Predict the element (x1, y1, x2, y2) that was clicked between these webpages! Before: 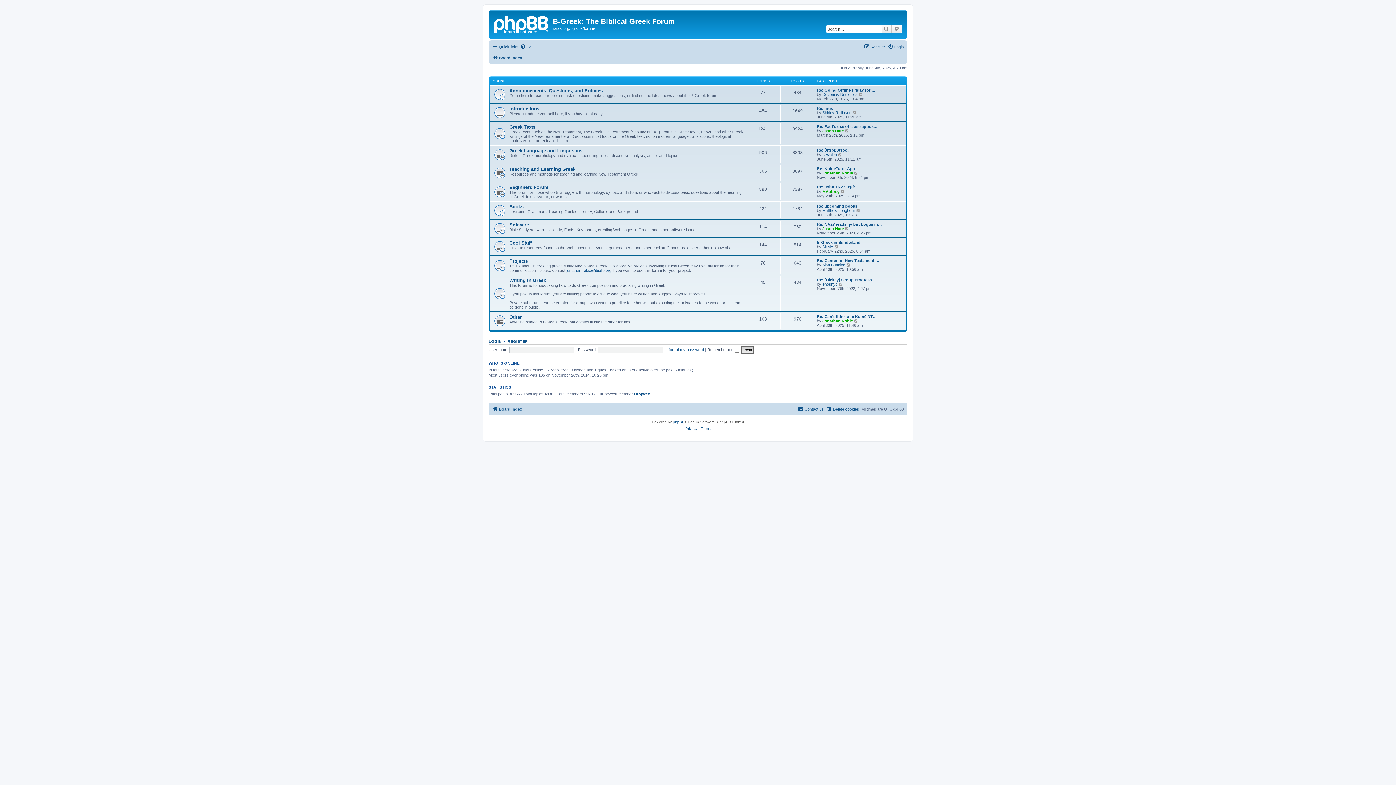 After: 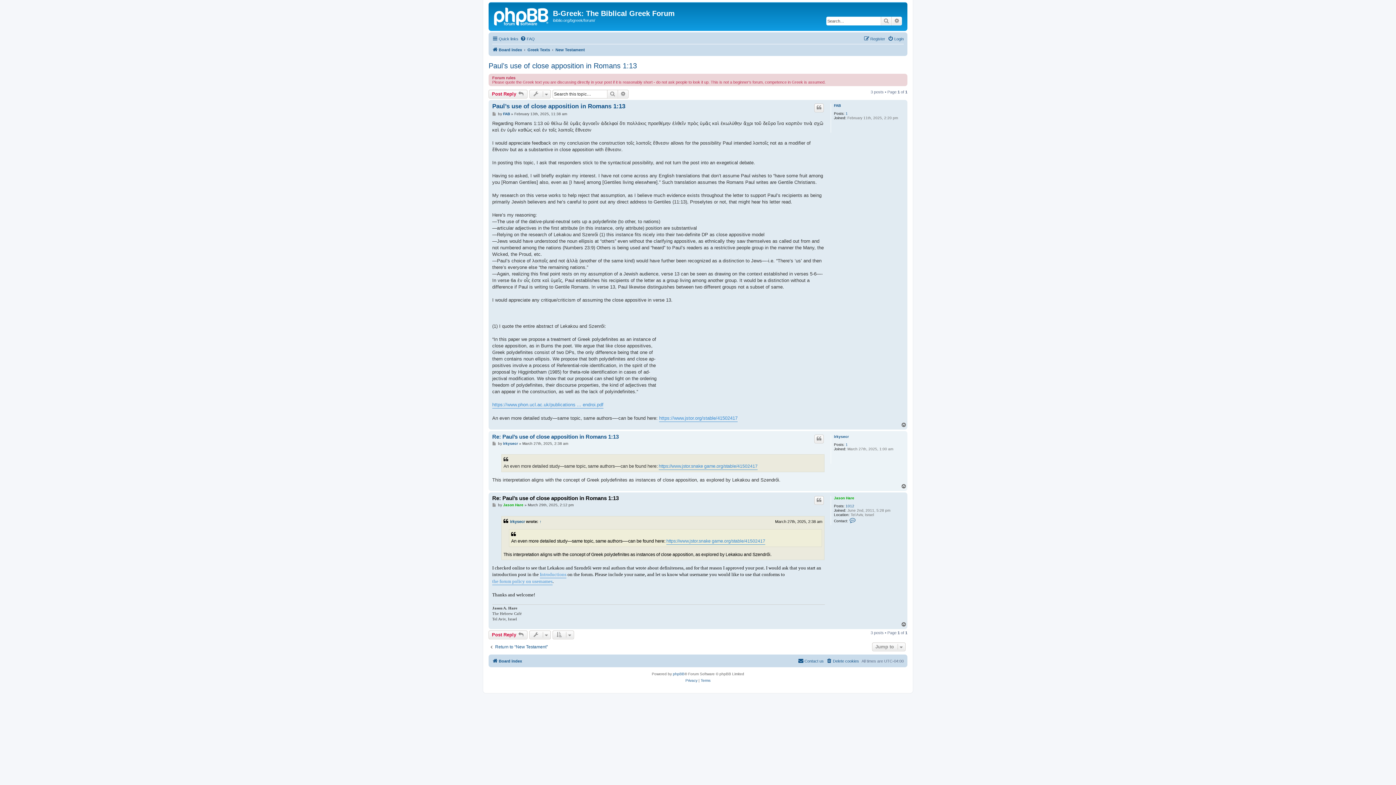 Action: label: Re: Paul’s use of close appos… bbox: (817, 124, 877, 128)